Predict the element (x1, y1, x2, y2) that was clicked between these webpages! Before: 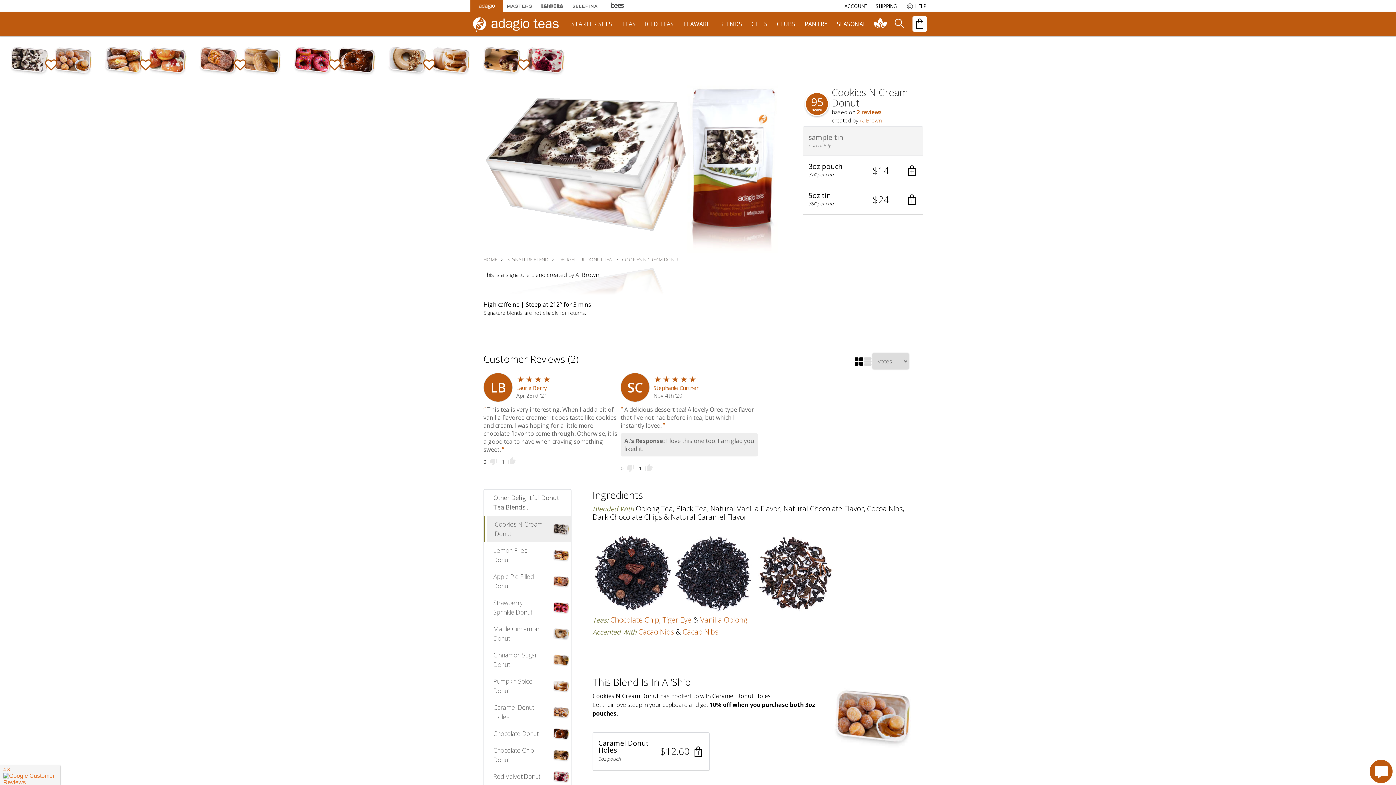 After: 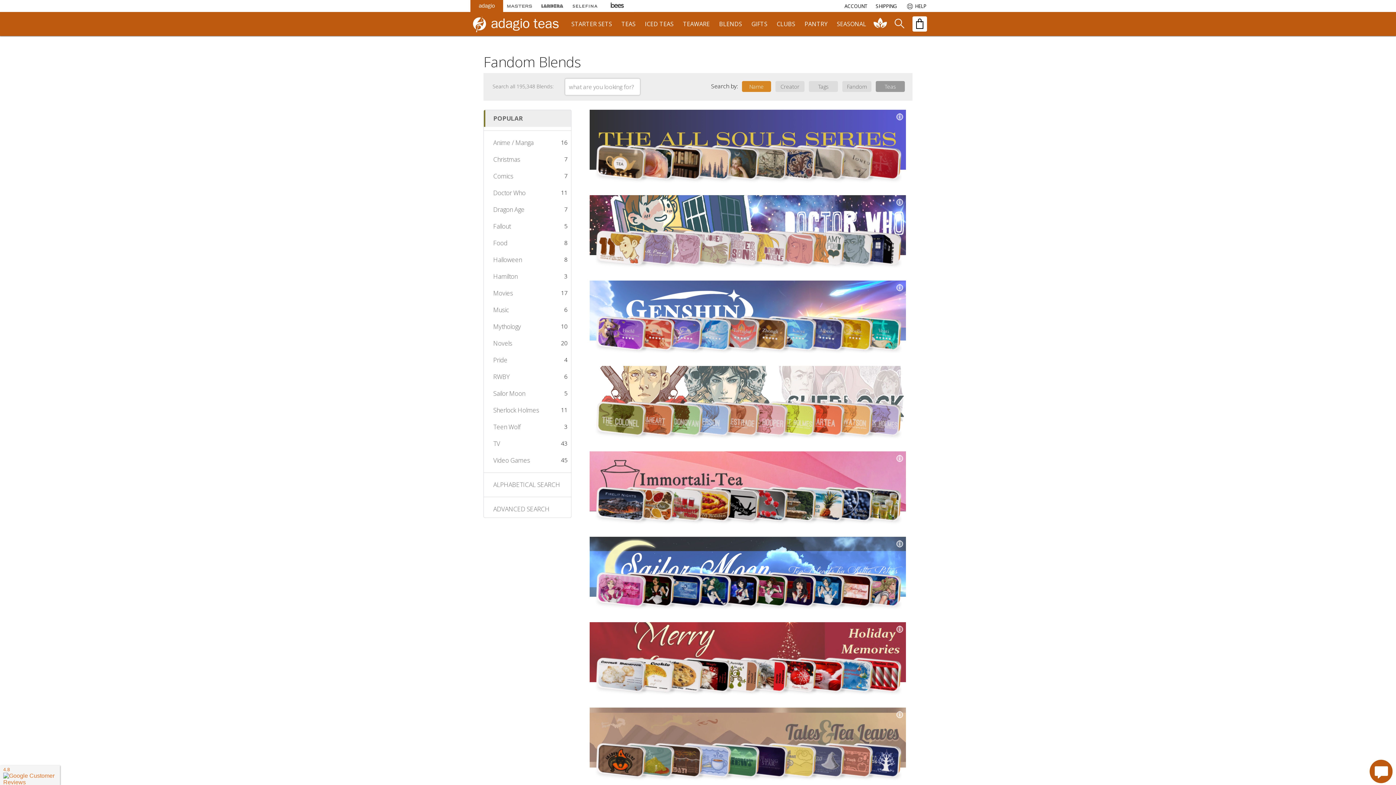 Action: bbox: (719, 12, 742, 36) label: BLENDS